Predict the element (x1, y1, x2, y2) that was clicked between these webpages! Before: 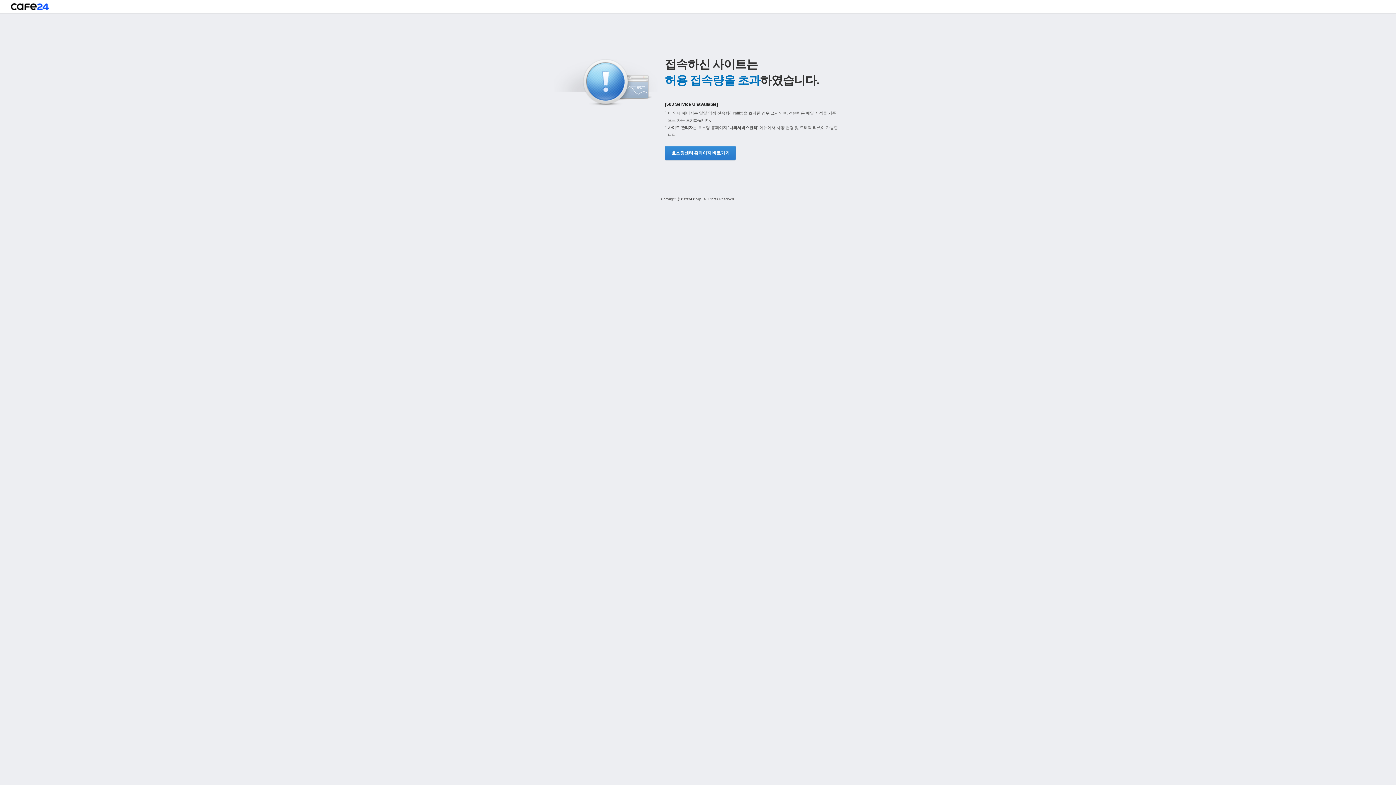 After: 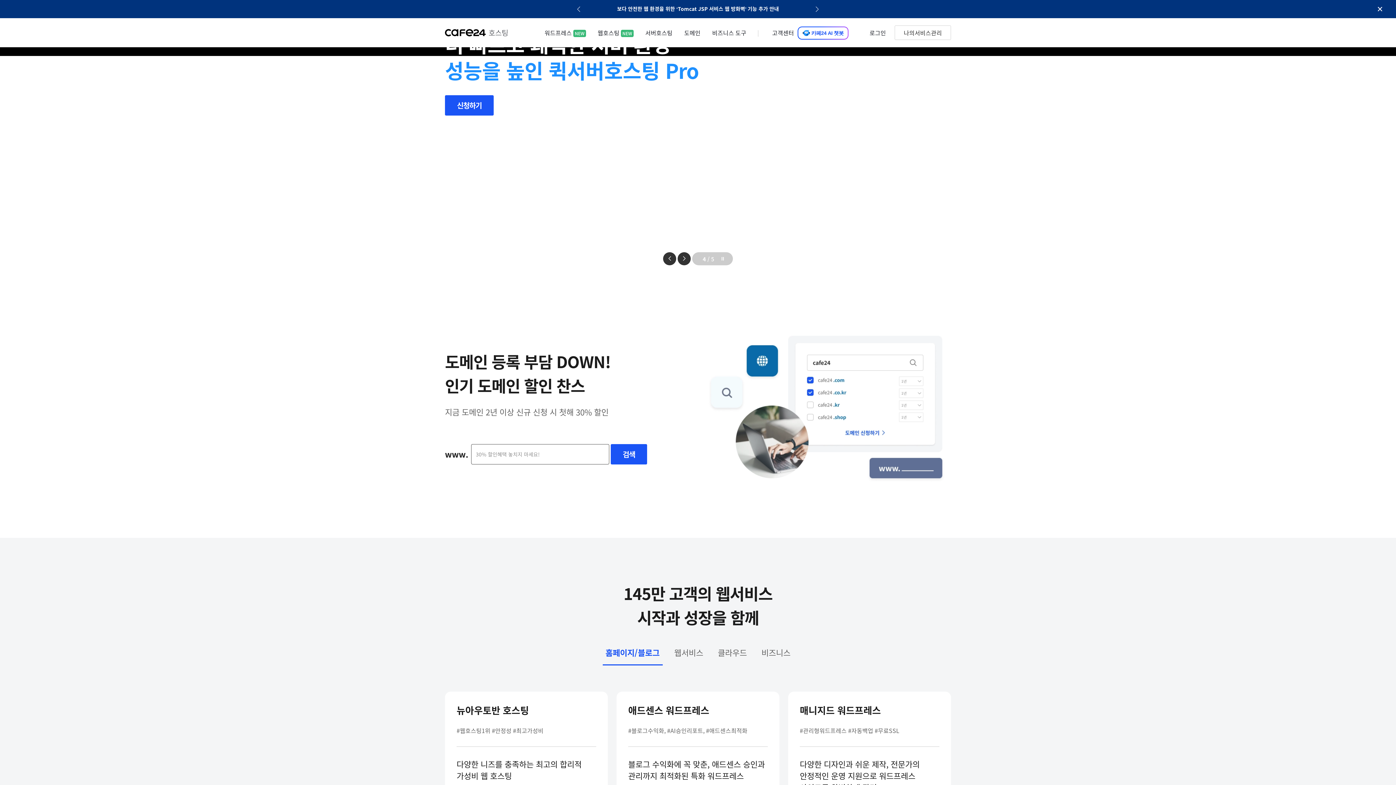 Action: bbox: (10, 3, 48, 13)